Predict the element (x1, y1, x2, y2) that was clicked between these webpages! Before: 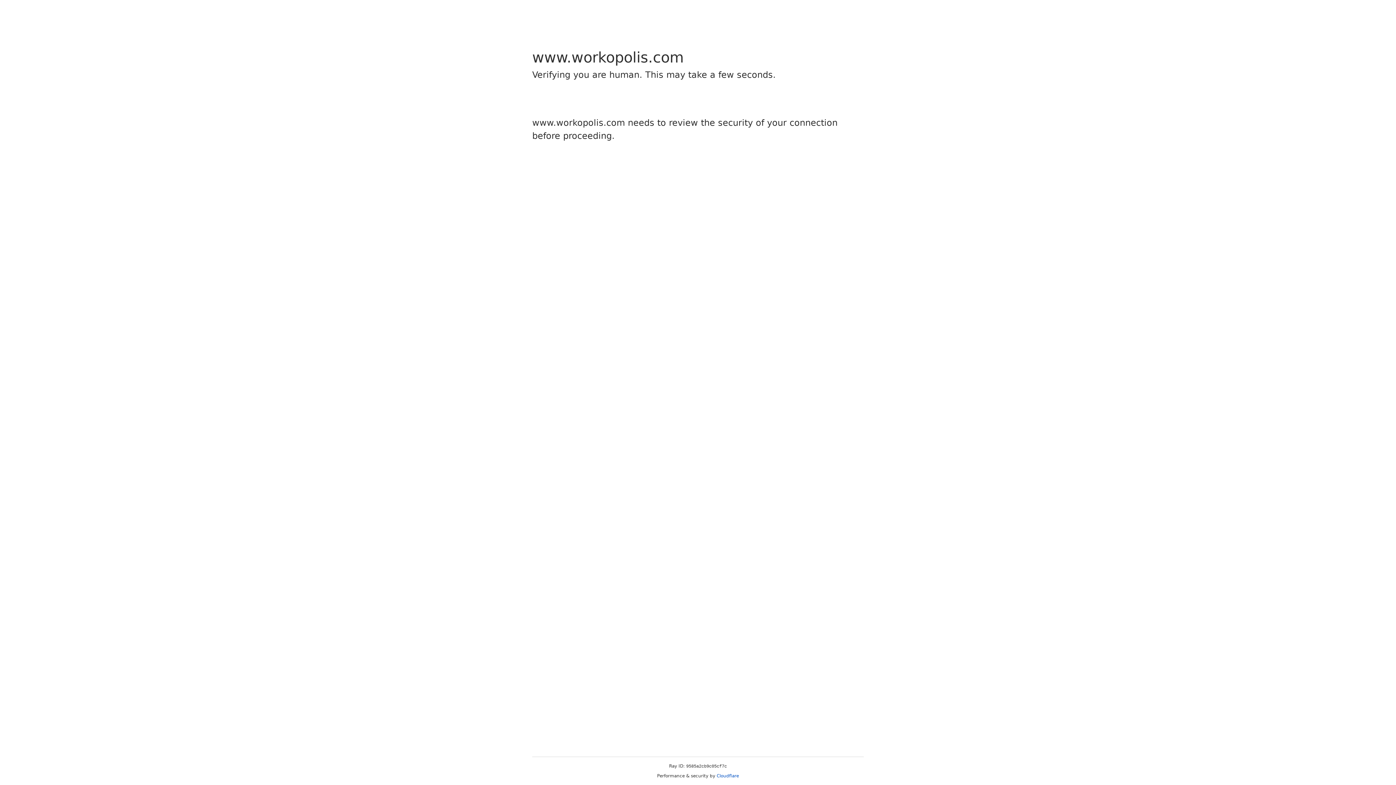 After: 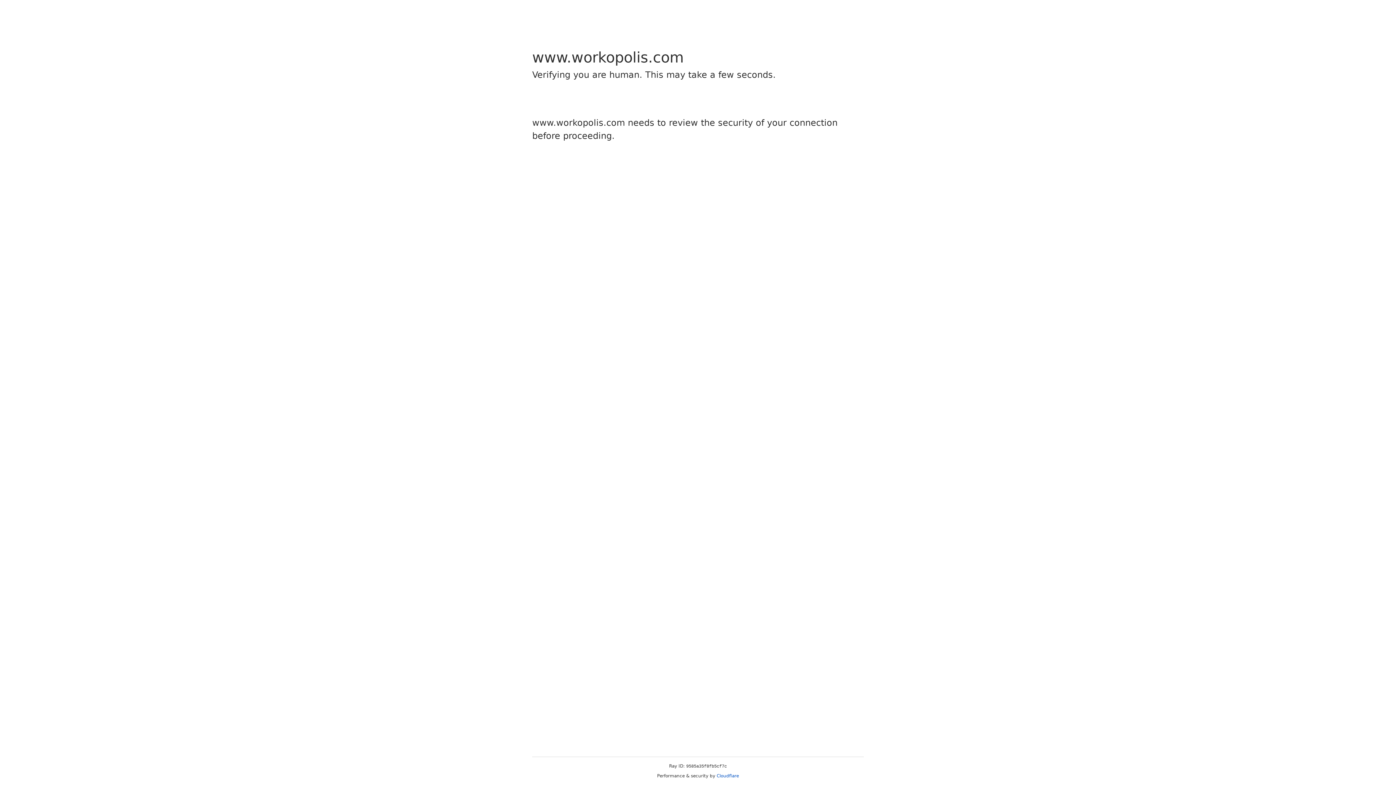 Action: label: Cloudflare bbox: (716, 773, 739, 778)